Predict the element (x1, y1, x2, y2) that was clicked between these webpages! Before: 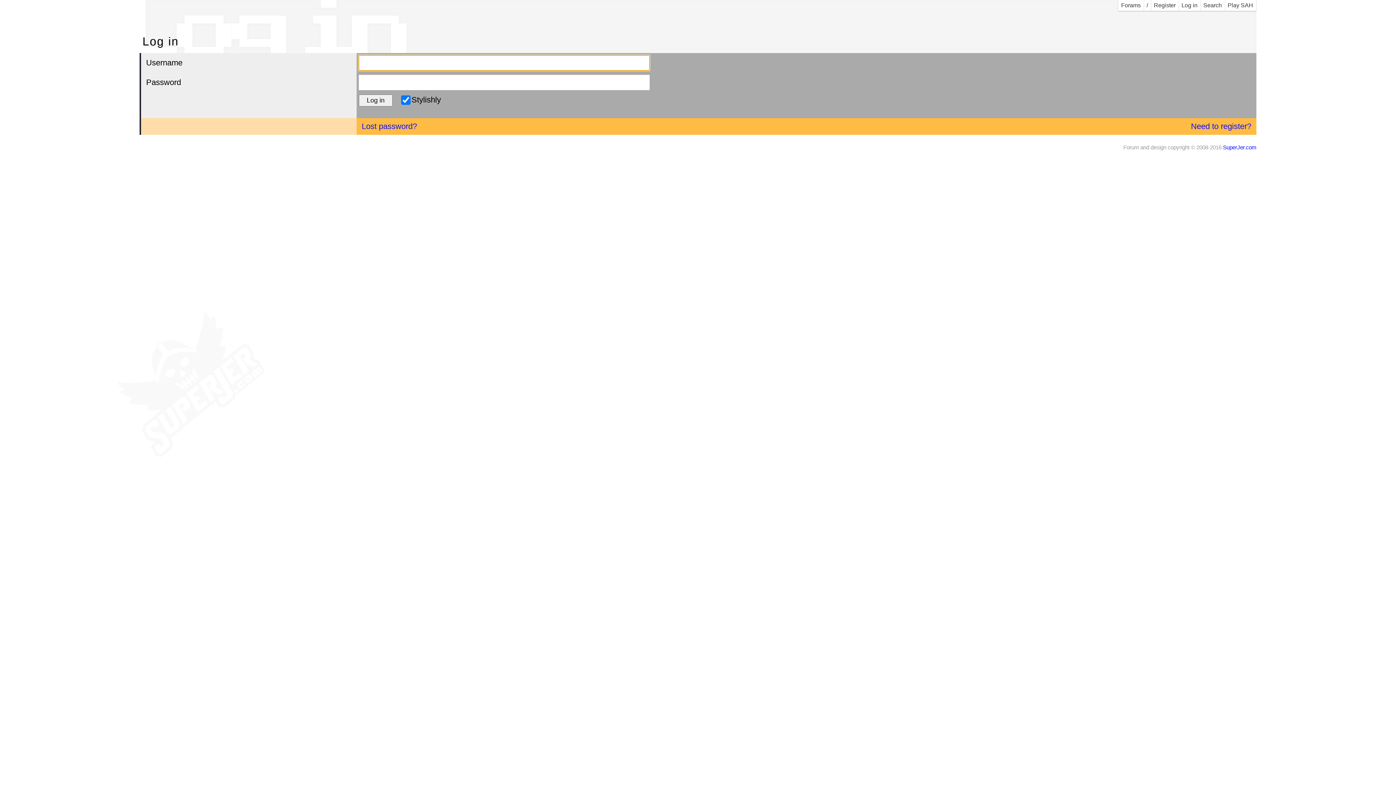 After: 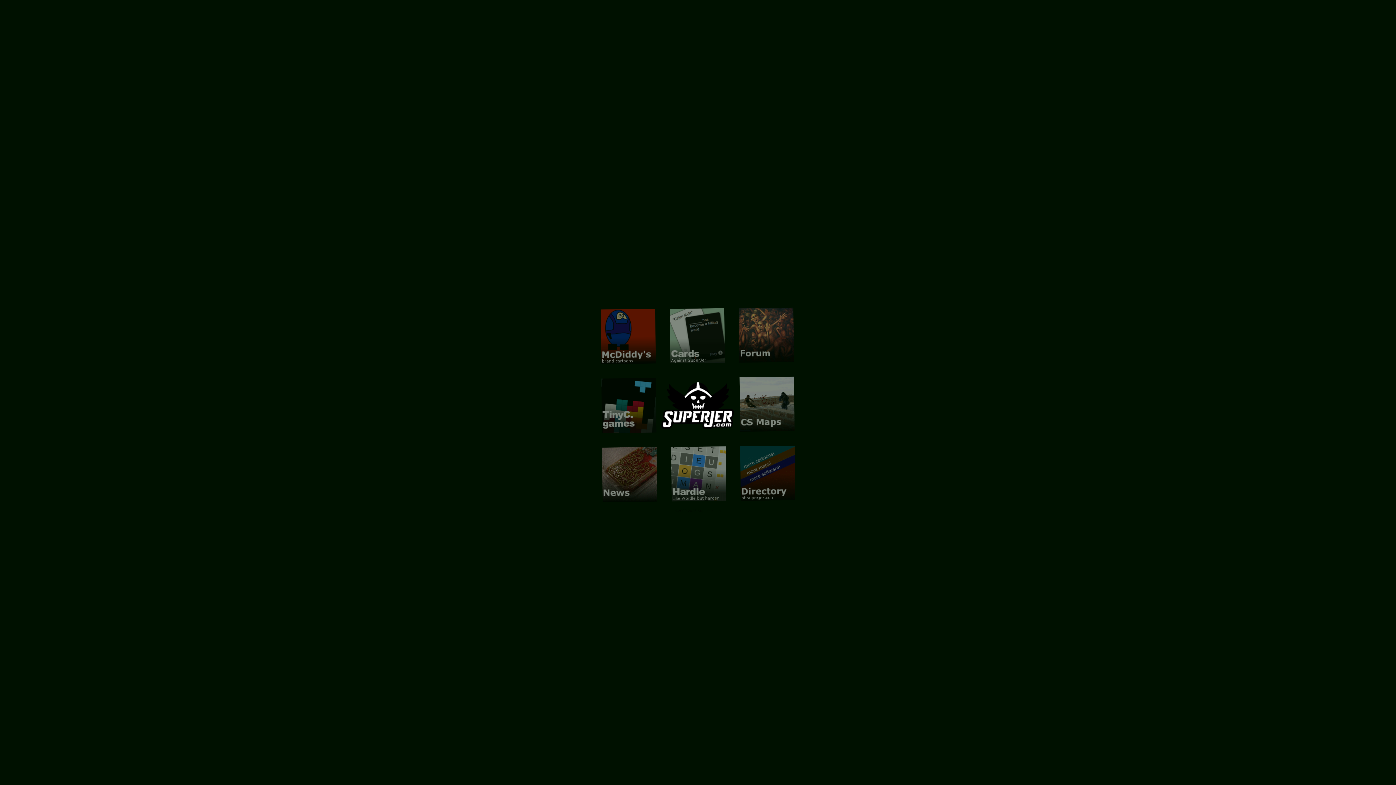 Action: bbox: (1144, 0, 1151, 10) label: /